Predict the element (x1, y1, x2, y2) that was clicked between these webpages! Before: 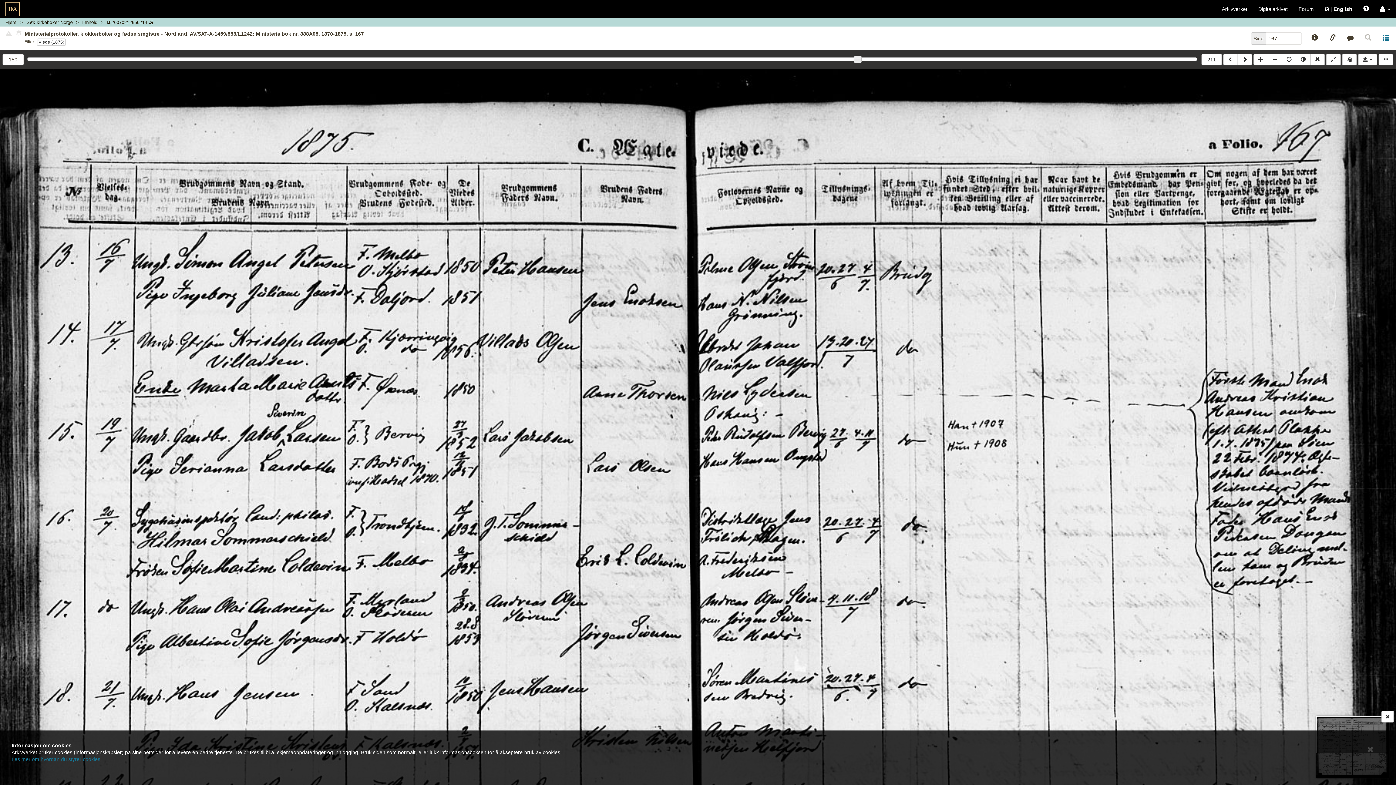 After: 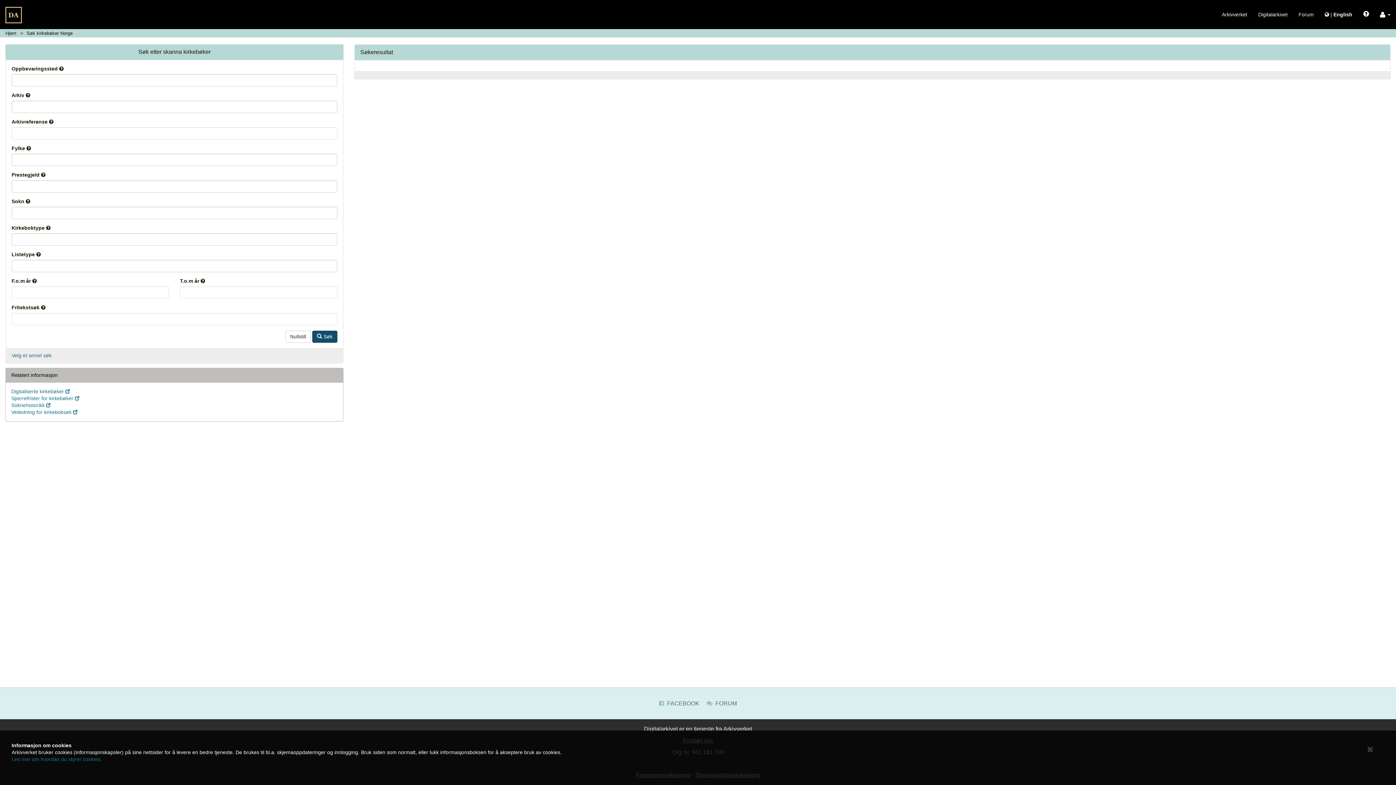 Action: label: Søk kirkebøker Norge bbox: (26, 19, 72, 25)